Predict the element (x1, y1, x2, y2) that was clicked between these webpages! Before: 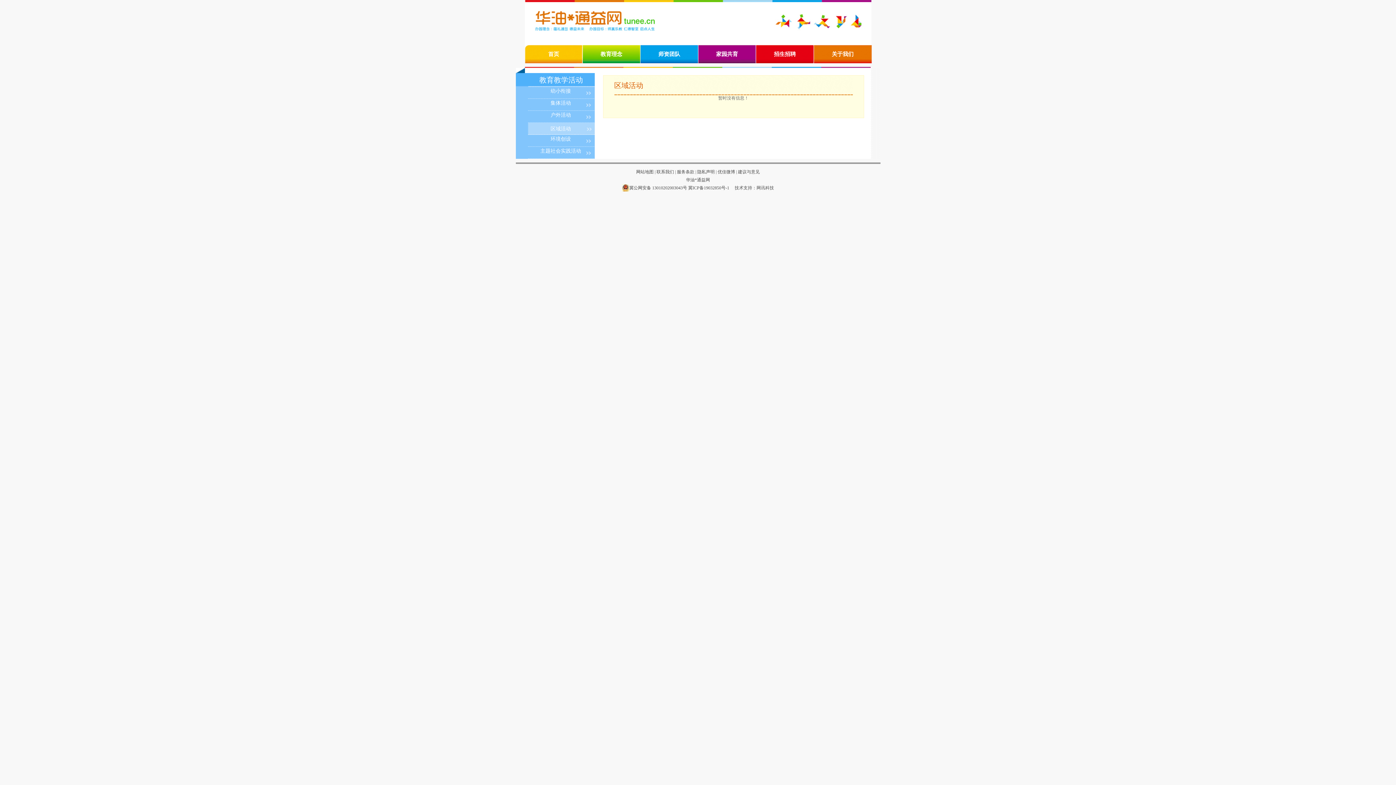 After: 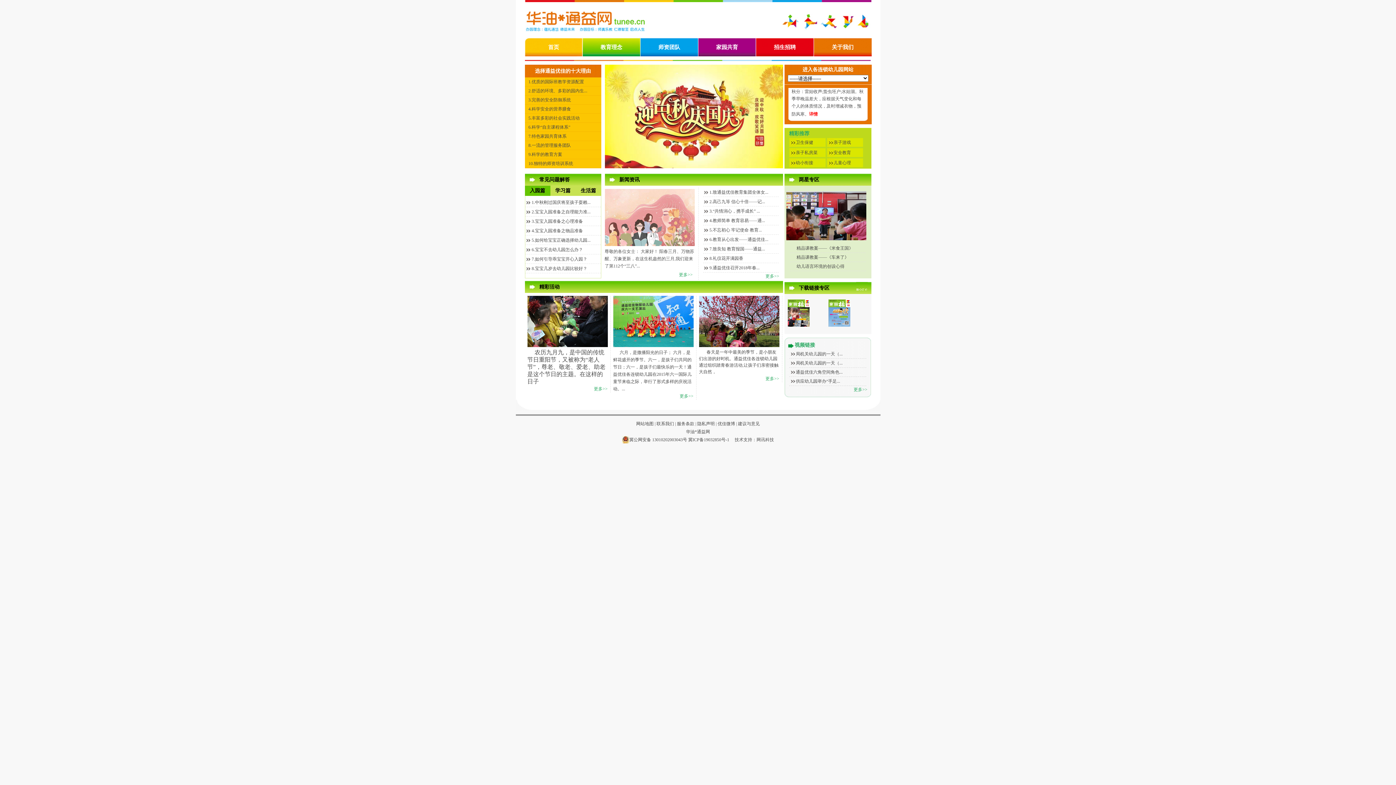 Action: label: 网站地图 bbox: (636, 169, 653, 174)